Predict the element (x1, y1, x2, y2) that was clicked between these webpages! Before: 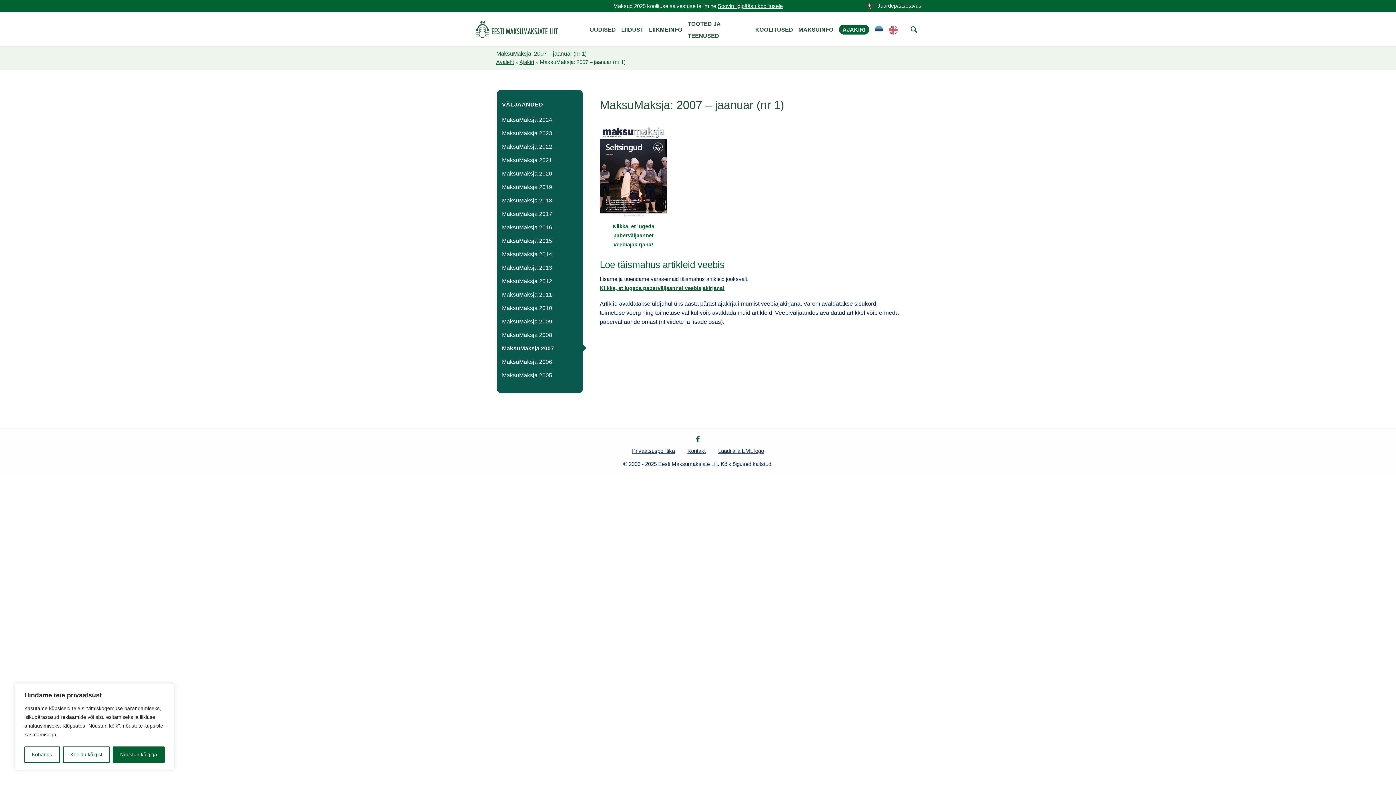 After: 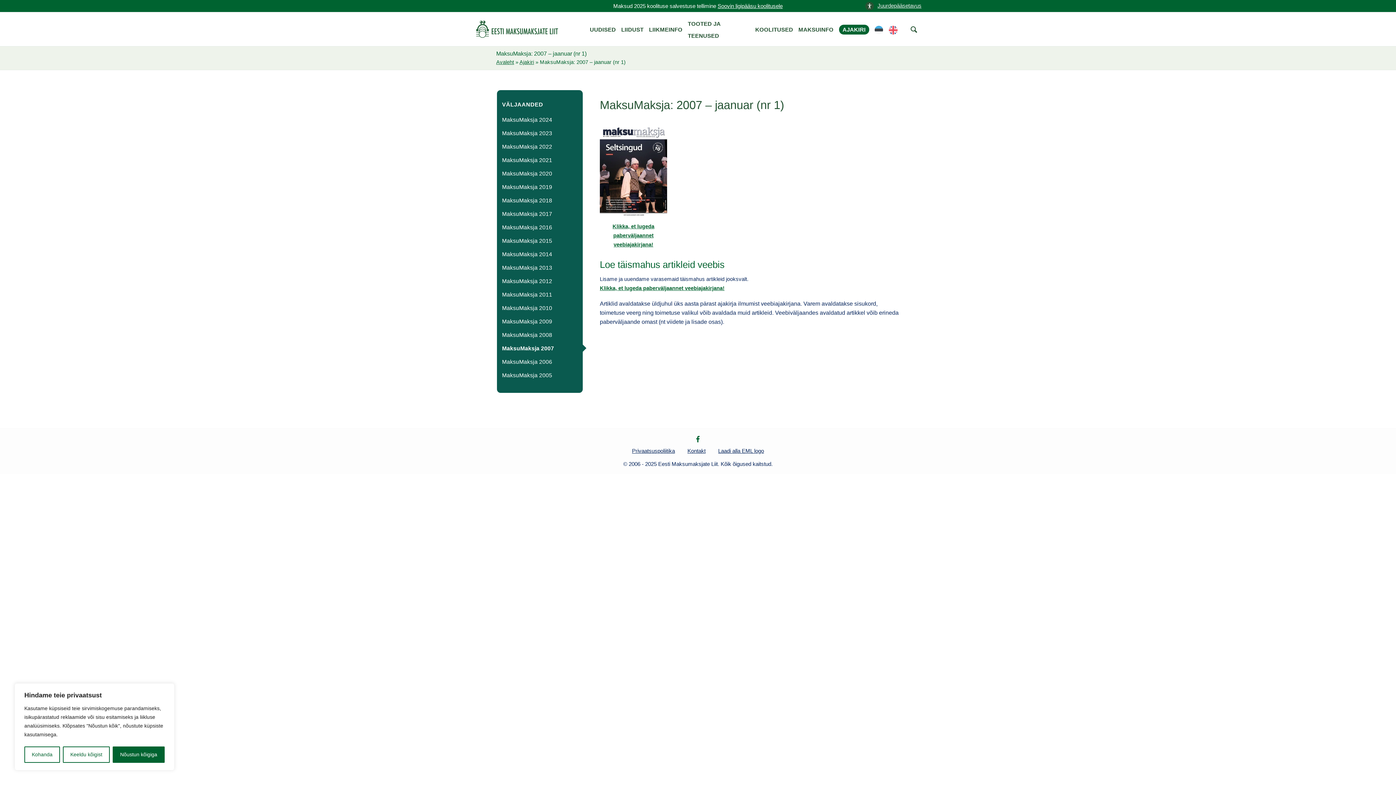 Action: bbox: (718, 448, 764, 454) label: Laadi alla EML logo